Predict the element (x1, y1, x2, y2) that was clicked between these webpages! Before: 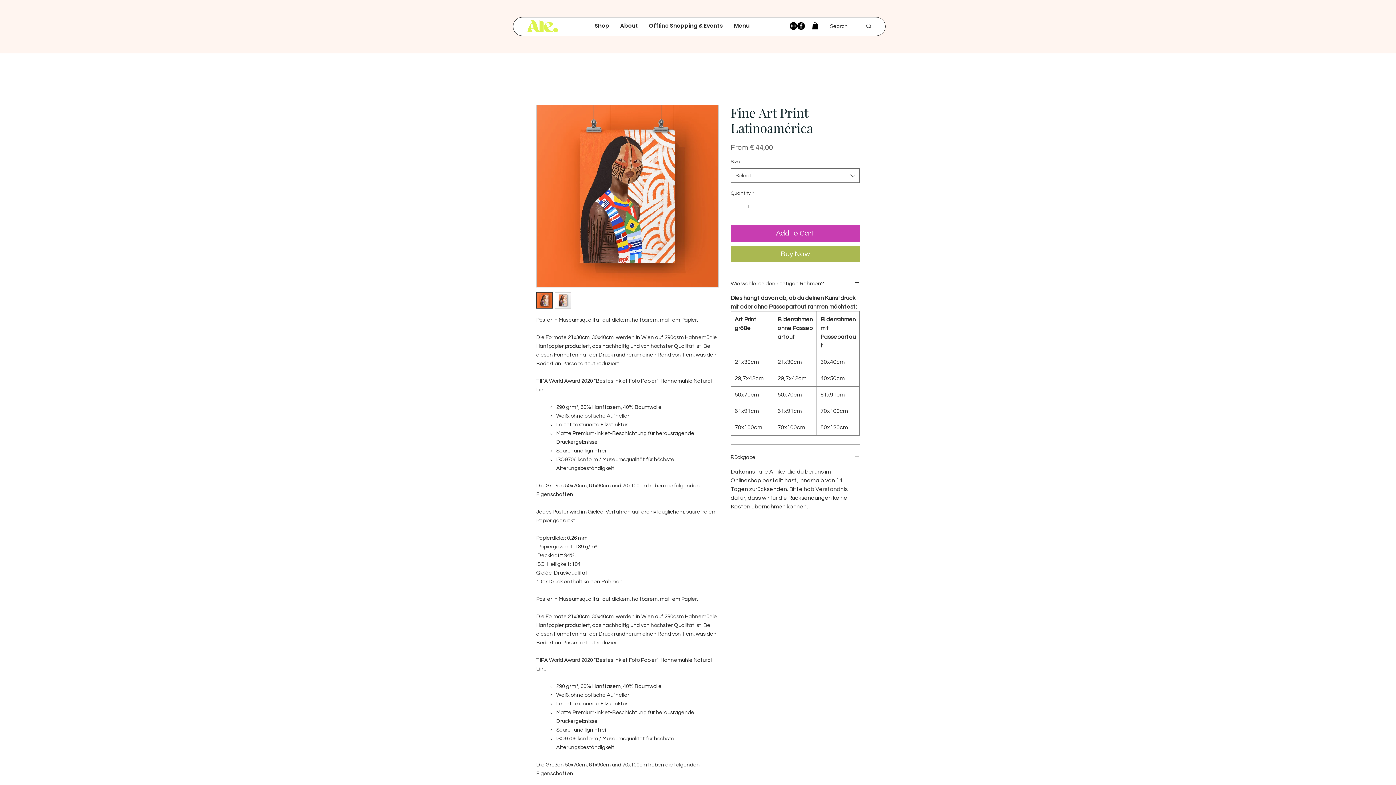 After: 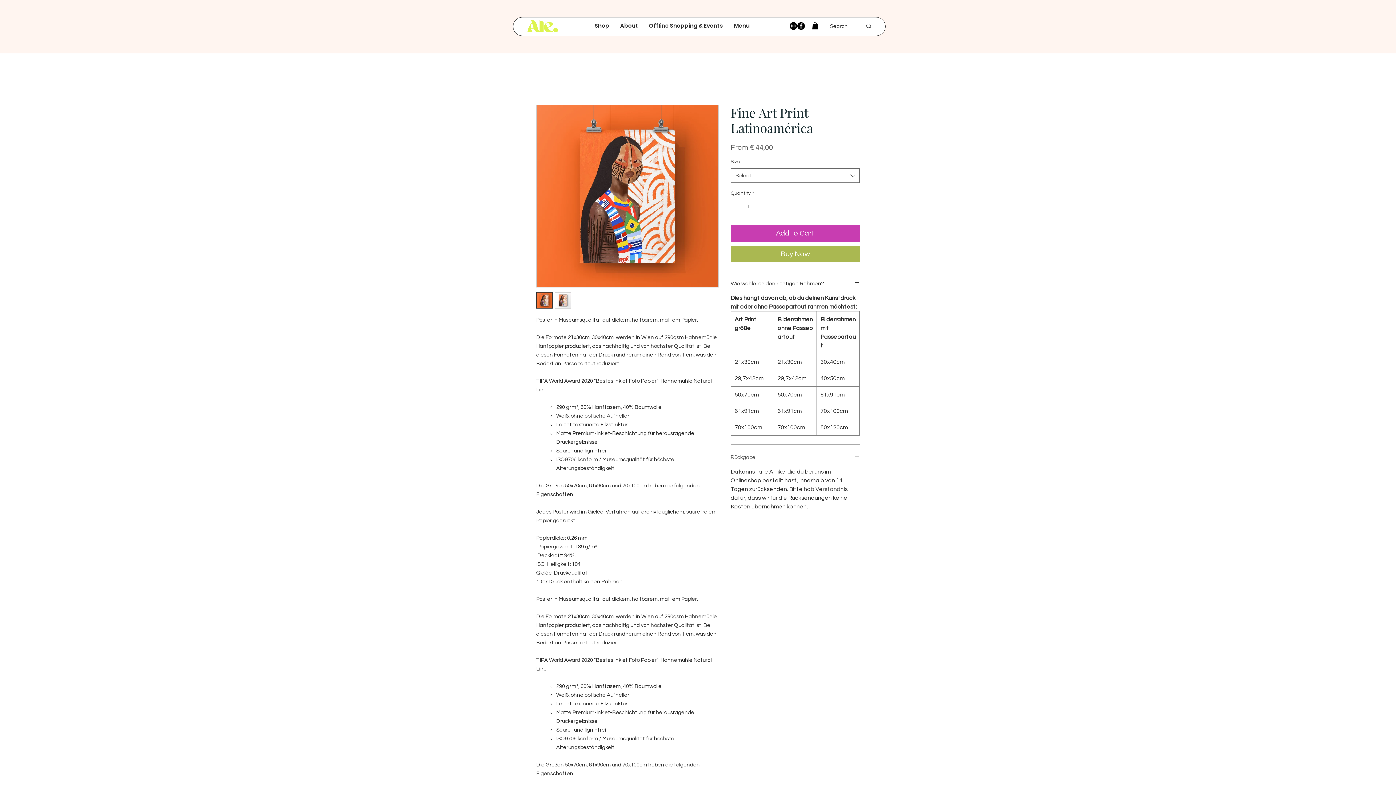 Action: label: Rückgabe bbox: (730, 453, 860, 461)